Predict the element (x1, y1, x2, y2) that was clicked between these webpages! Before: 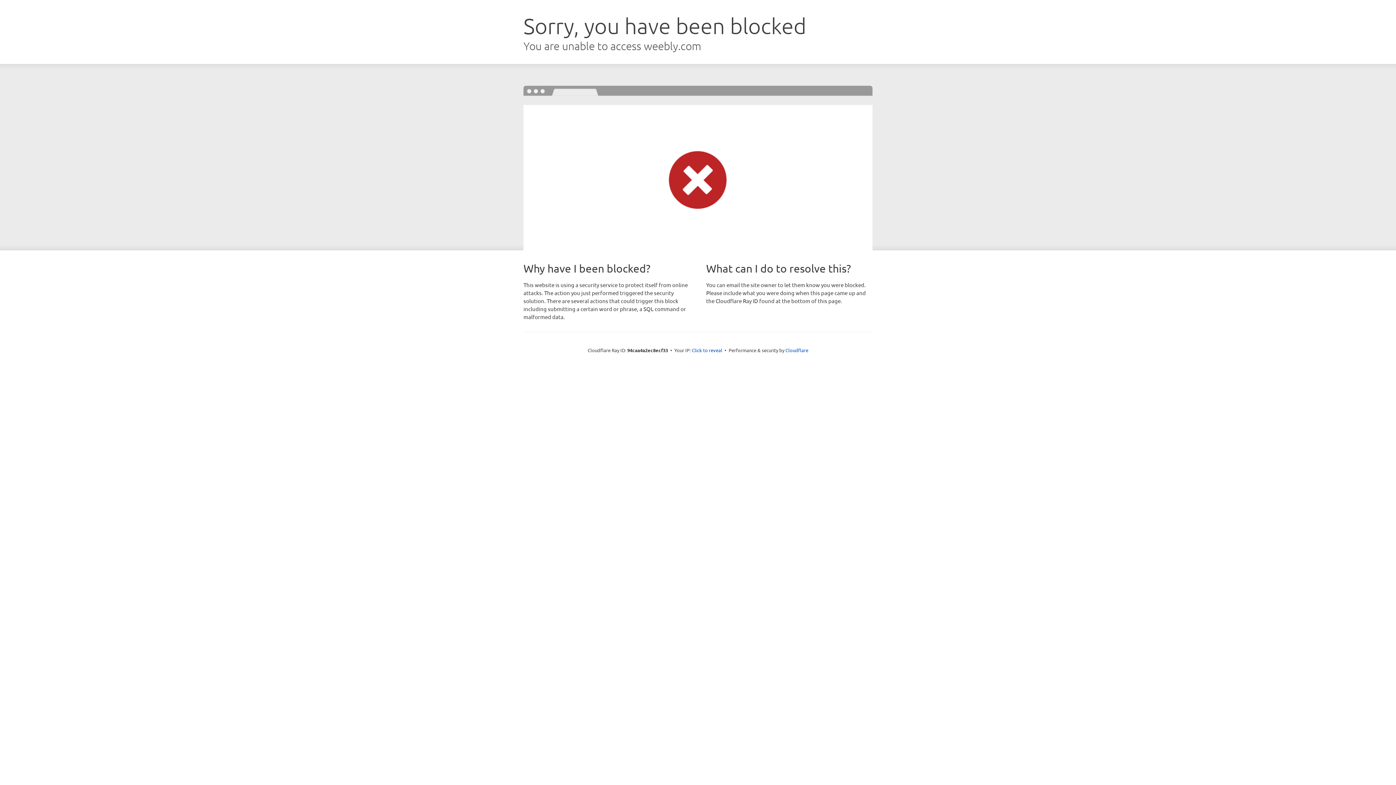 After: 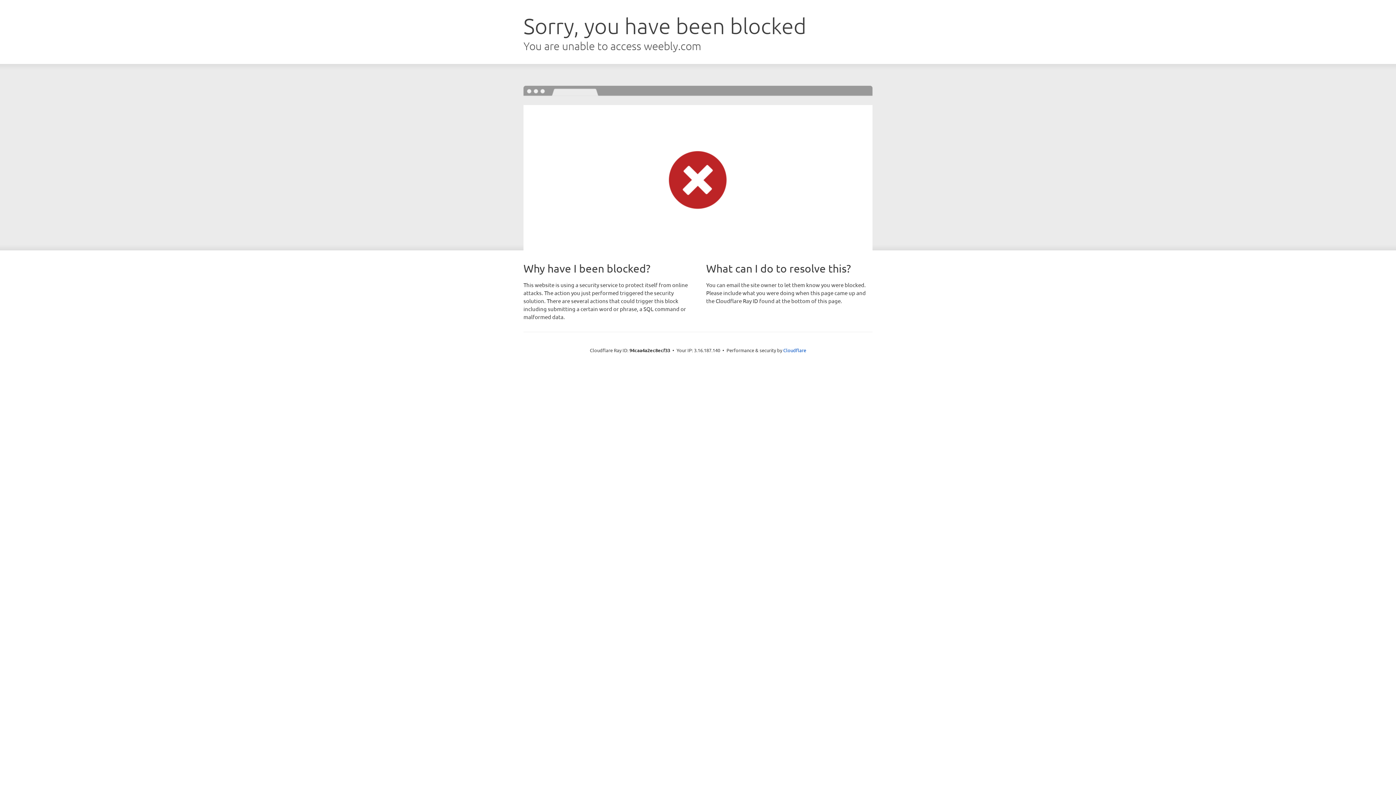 Action: bbox: (692, 346, 722, 353) label: Click to reveal